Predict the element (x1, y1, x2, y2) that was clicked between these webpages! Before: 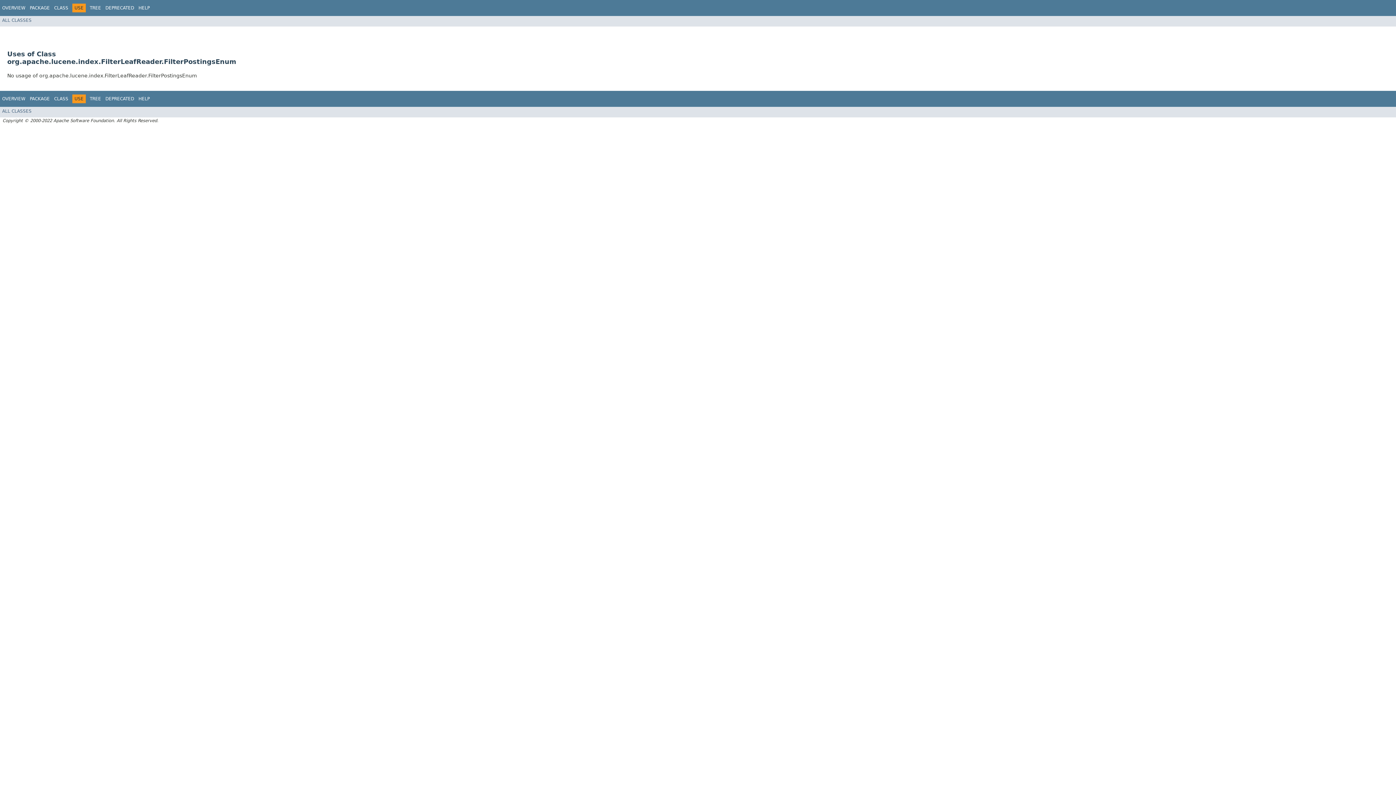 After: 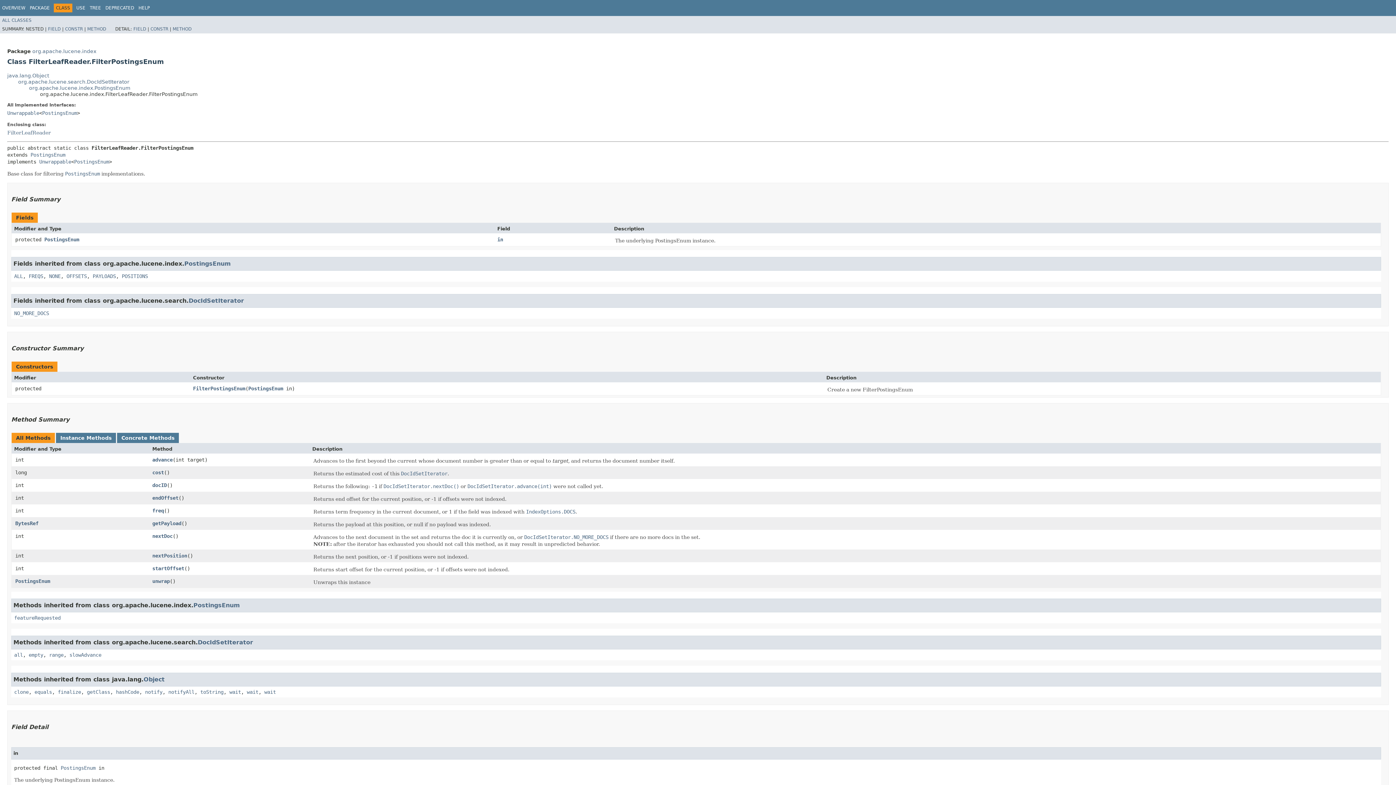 Action: label: CLASS bbox: (54, 5, 68, 10)